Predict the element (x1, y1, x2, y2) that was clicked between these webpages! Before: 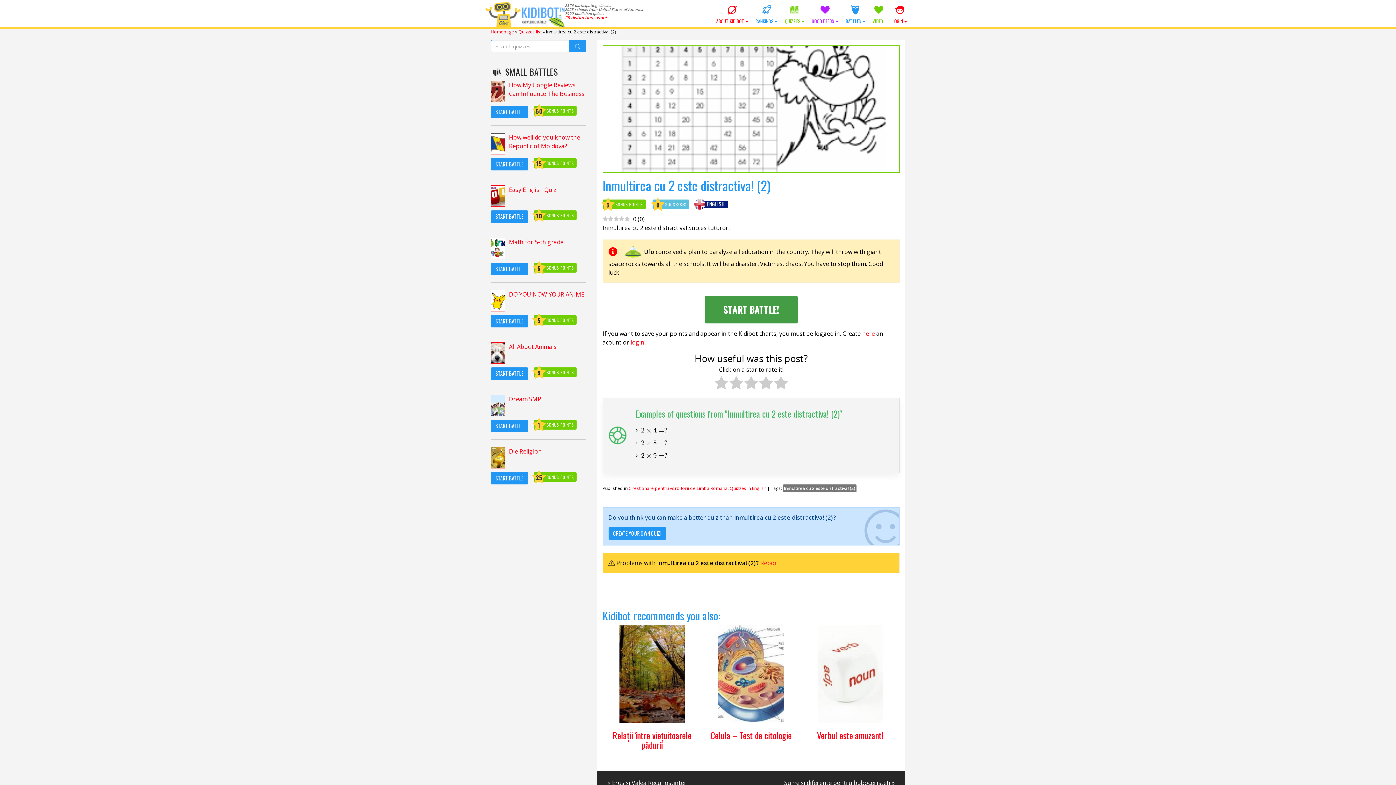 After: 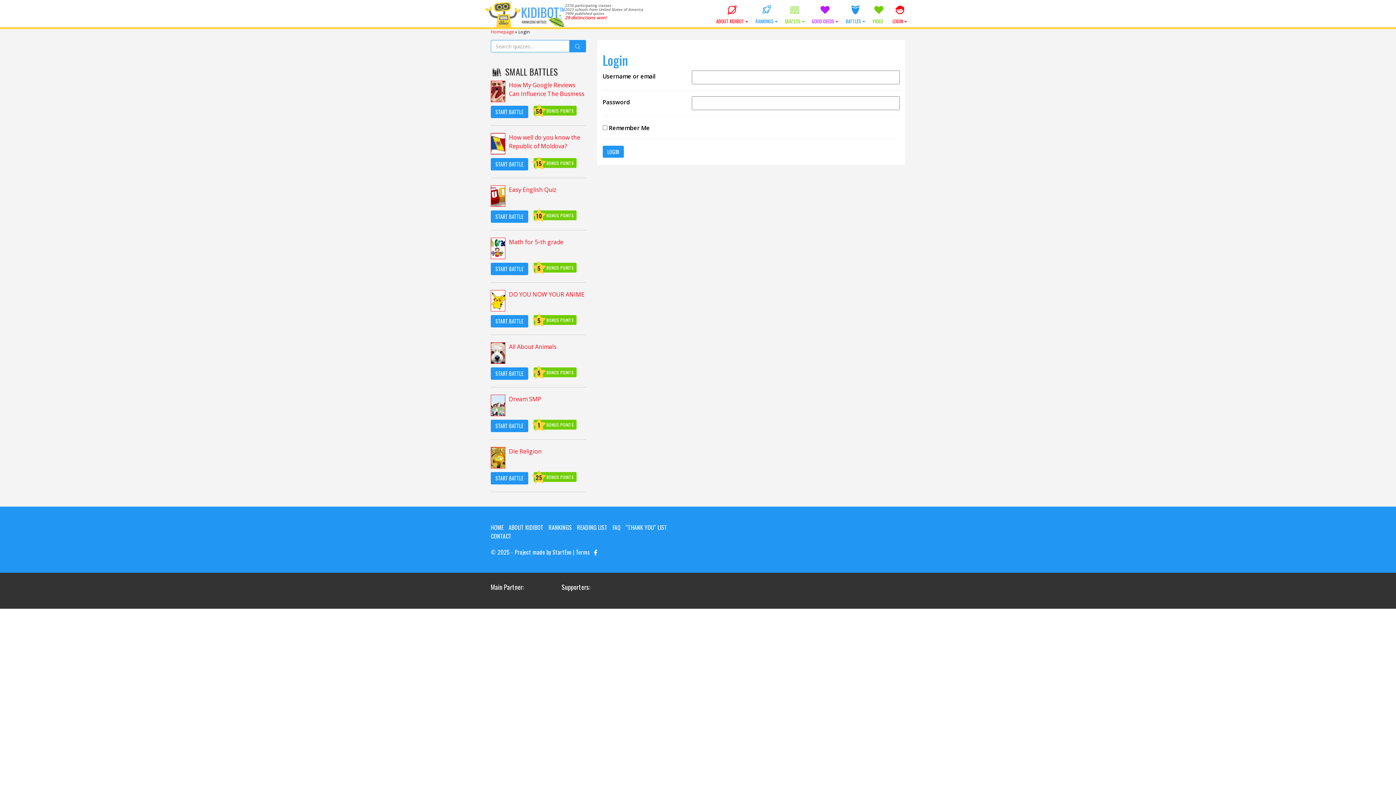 Action: bbox: (630, 338, 644, 346) label: login